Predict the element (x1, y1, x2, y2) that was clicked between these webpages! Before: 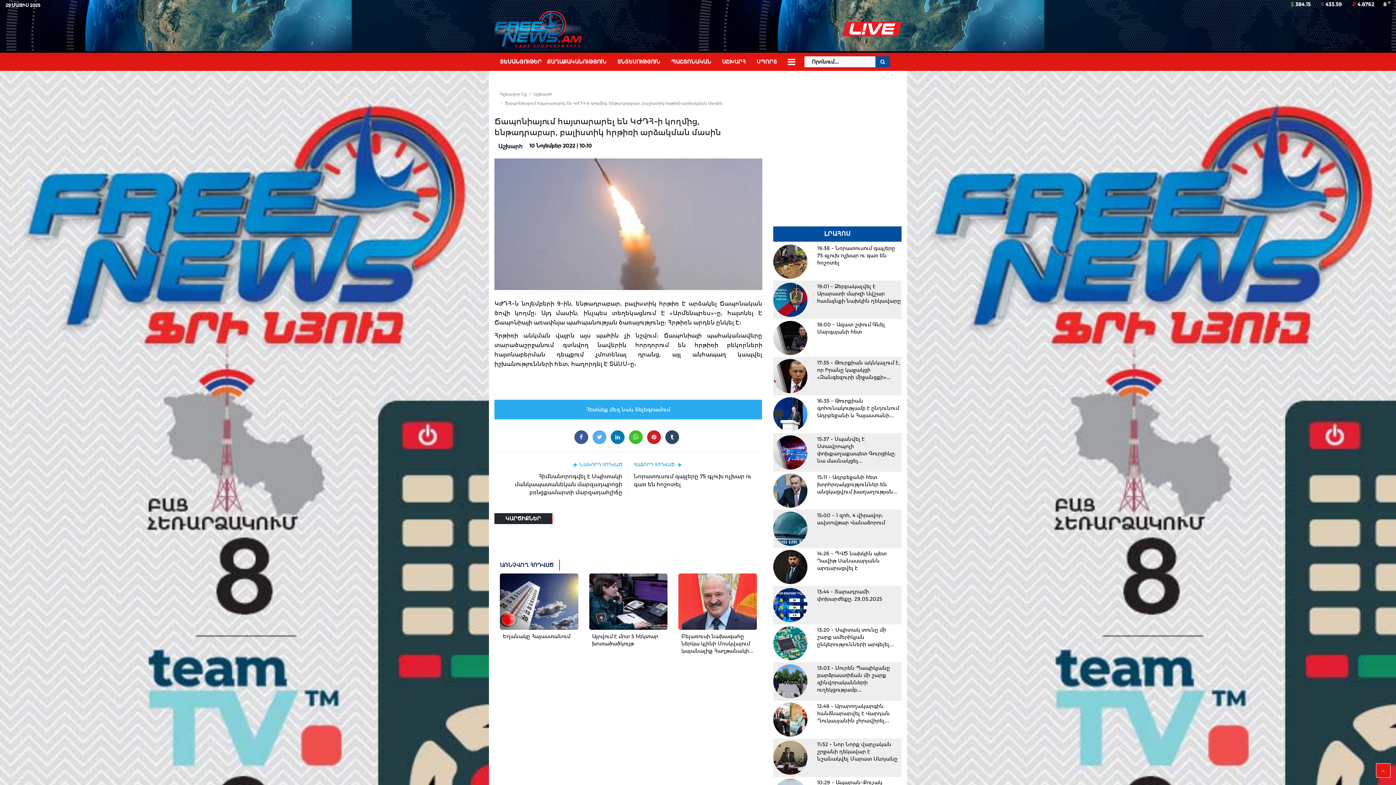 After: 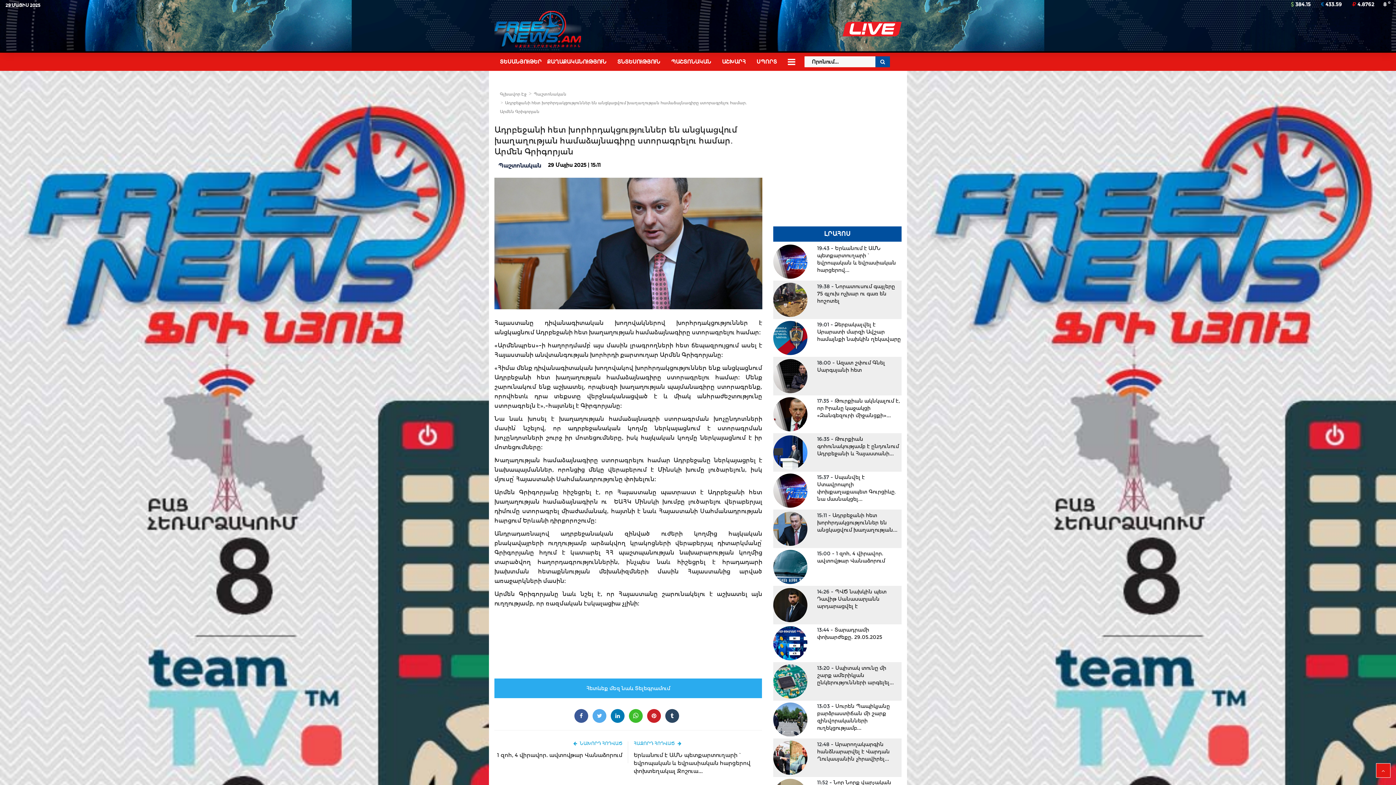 Action: label: 15:11 - Ադրբեջանի հետ խորհրդակցություններ են անցկացվում խաղաղության... bbox: (817, 473, 901, 495)